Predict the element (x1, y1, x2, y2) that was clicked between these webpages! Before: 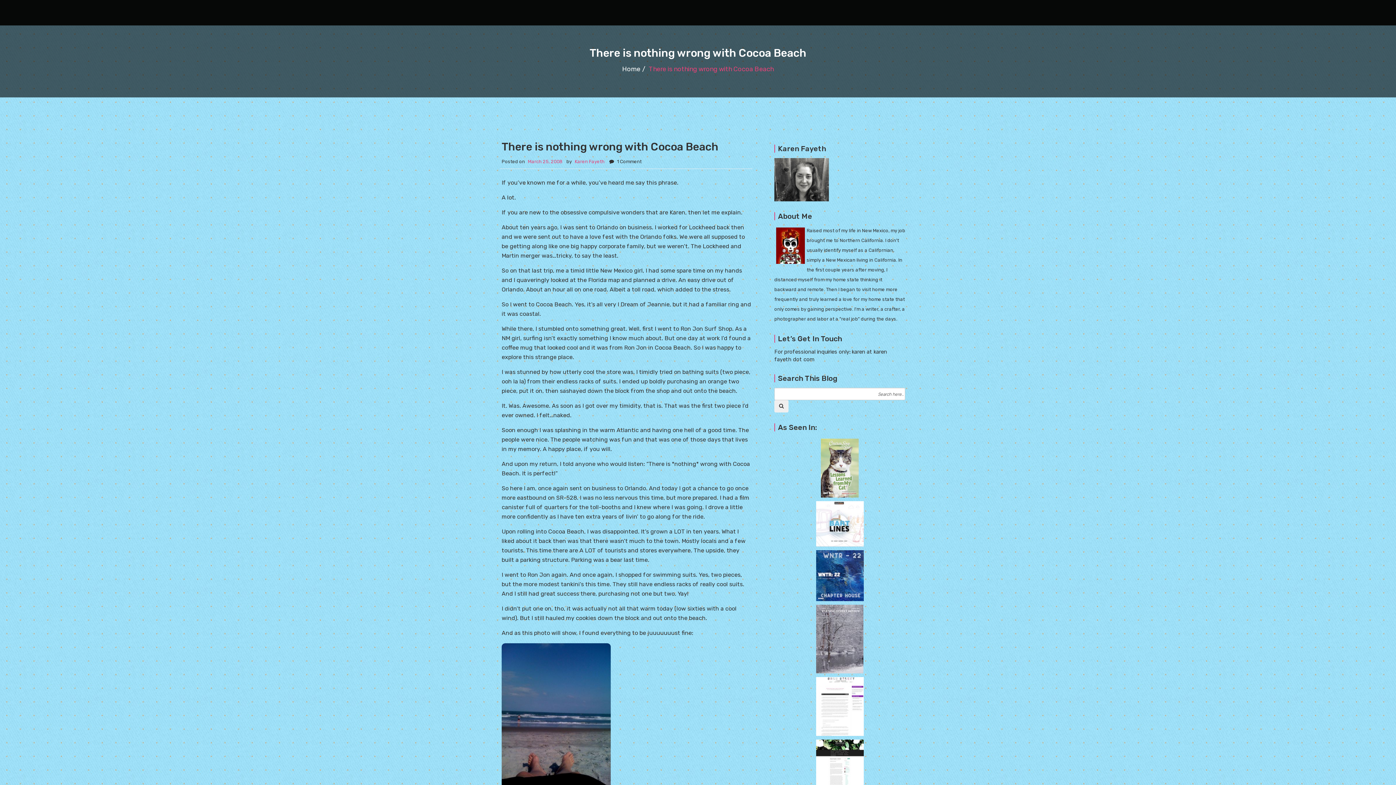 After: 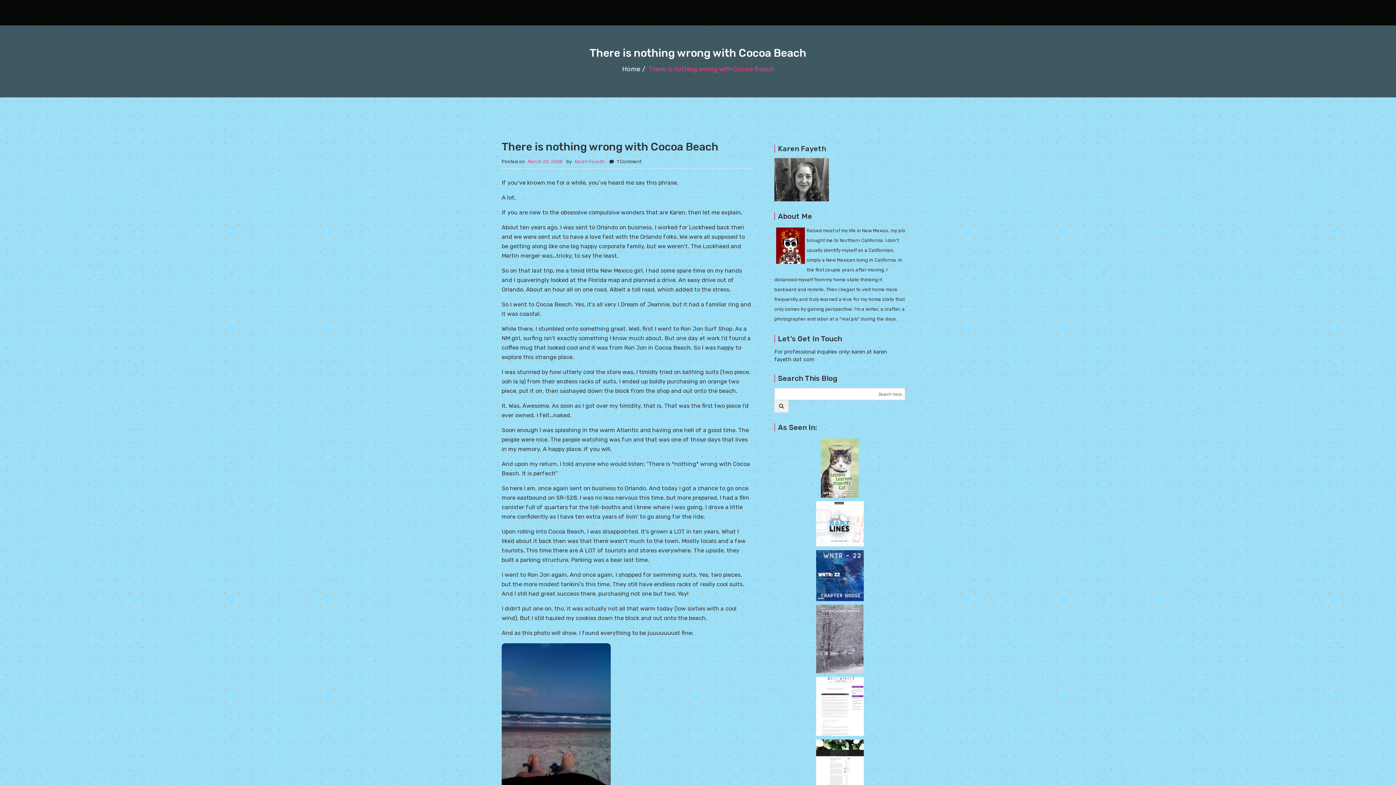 Action: label: March 25, 2008 bbox: (528, 158, 562, 164)